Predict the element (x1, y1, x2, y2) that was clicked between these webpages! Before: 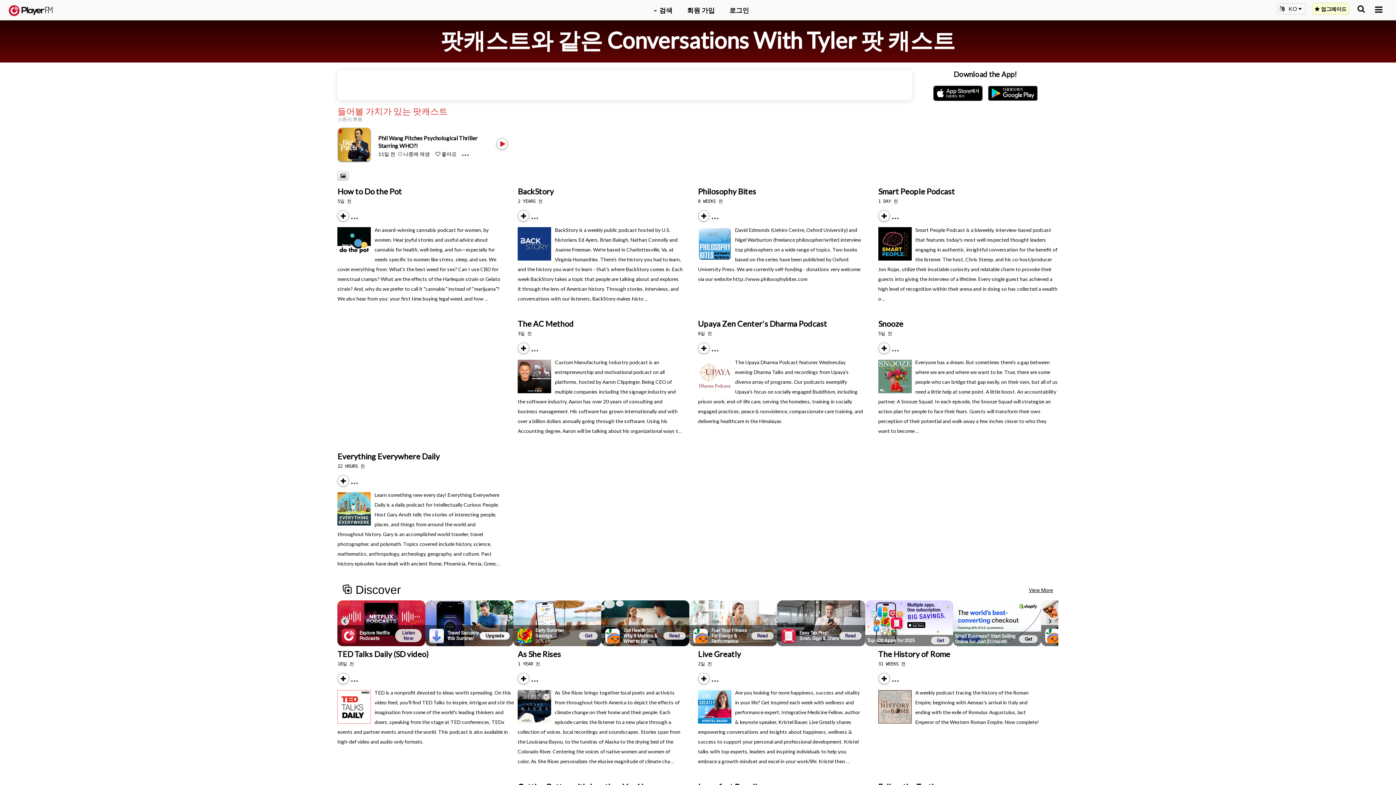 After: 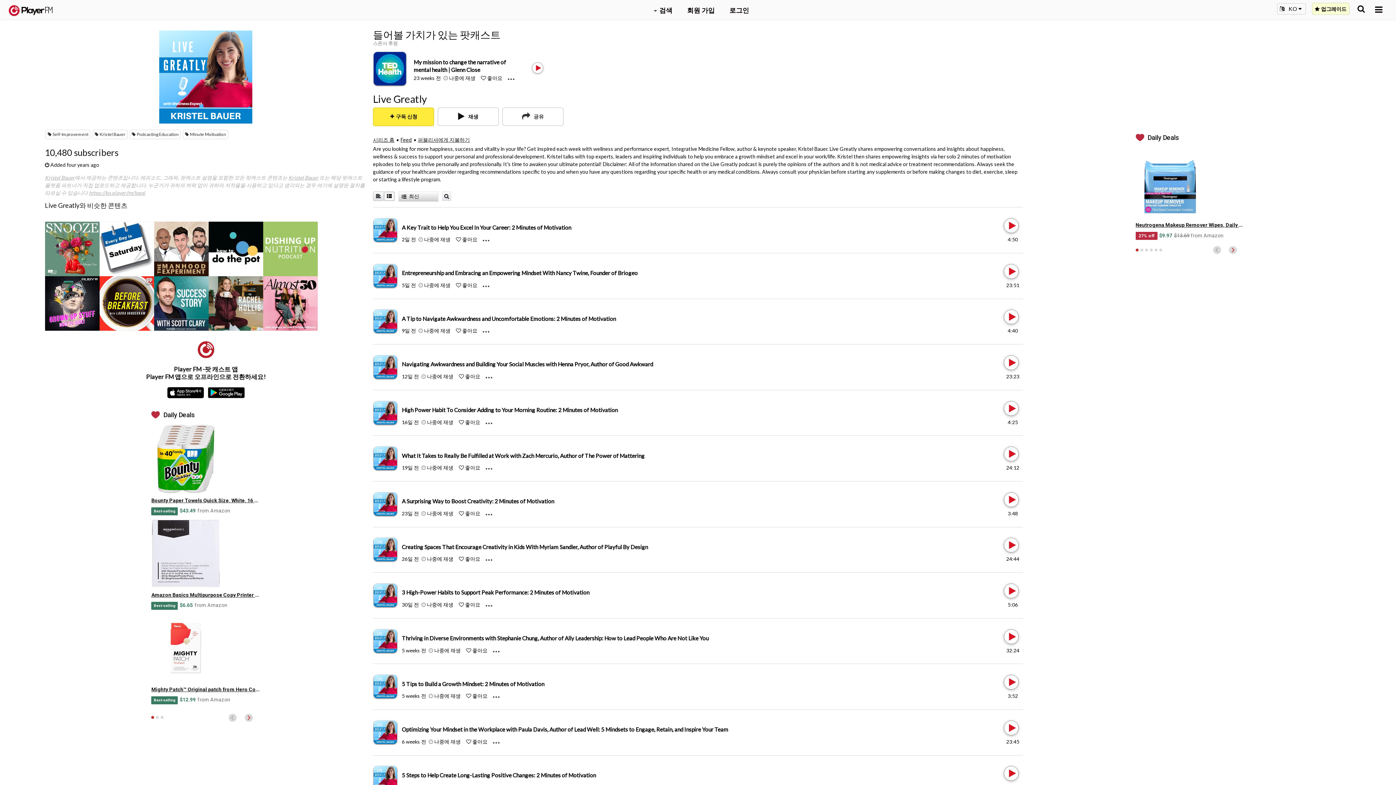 Action: bbox: (698, 649, 741, 659) label: Live Greatly